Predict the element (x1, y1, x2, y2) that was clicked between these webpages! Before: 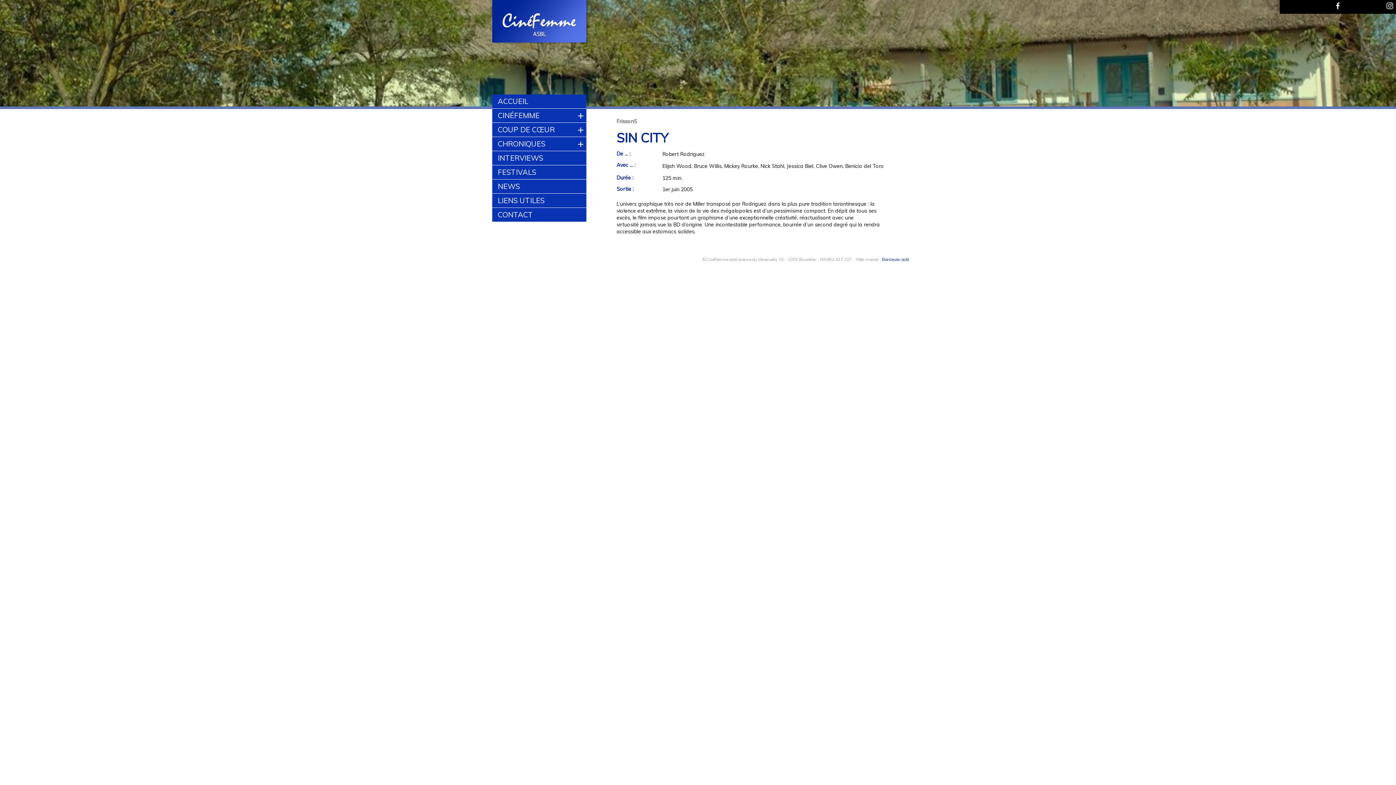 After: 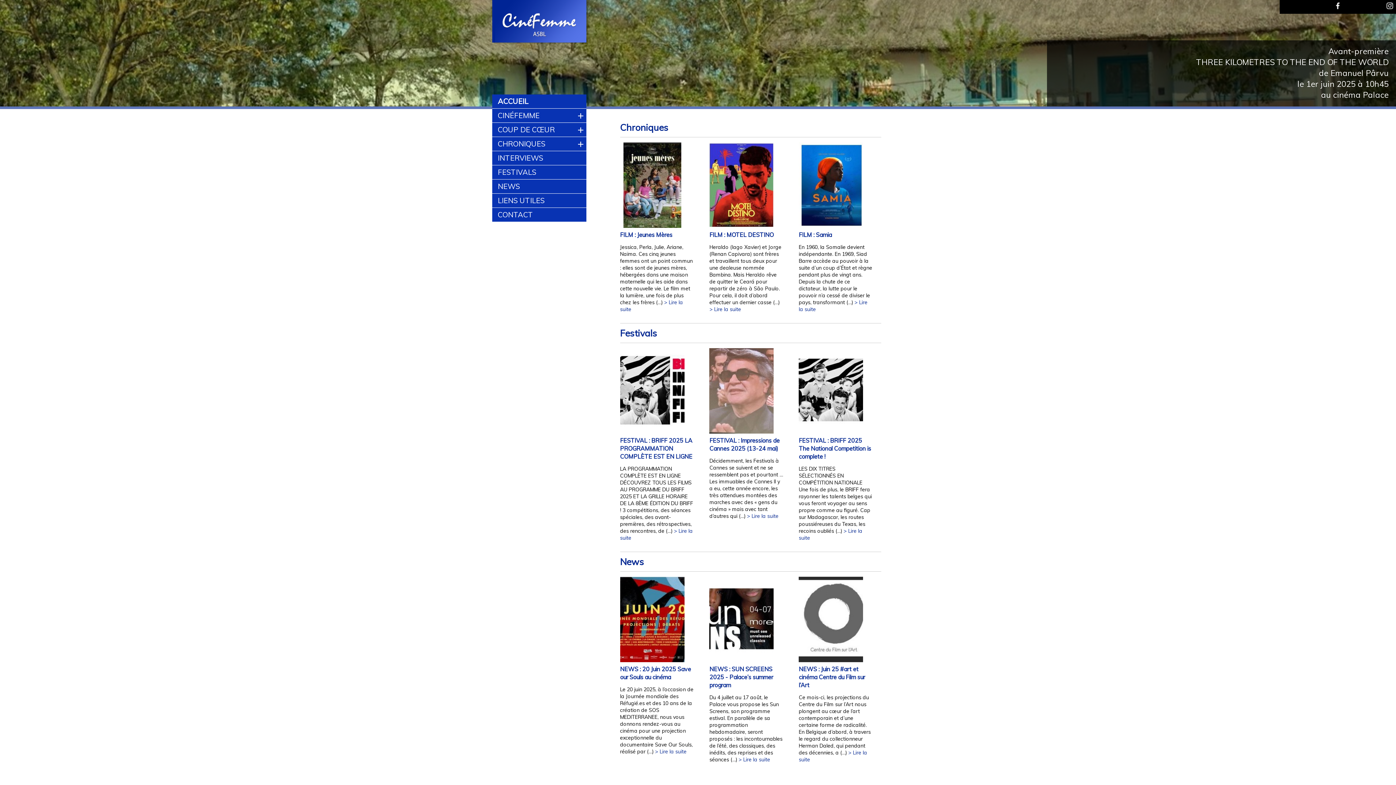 Action: label: ACCUEIL bbox: (492, 94, 586, 108)